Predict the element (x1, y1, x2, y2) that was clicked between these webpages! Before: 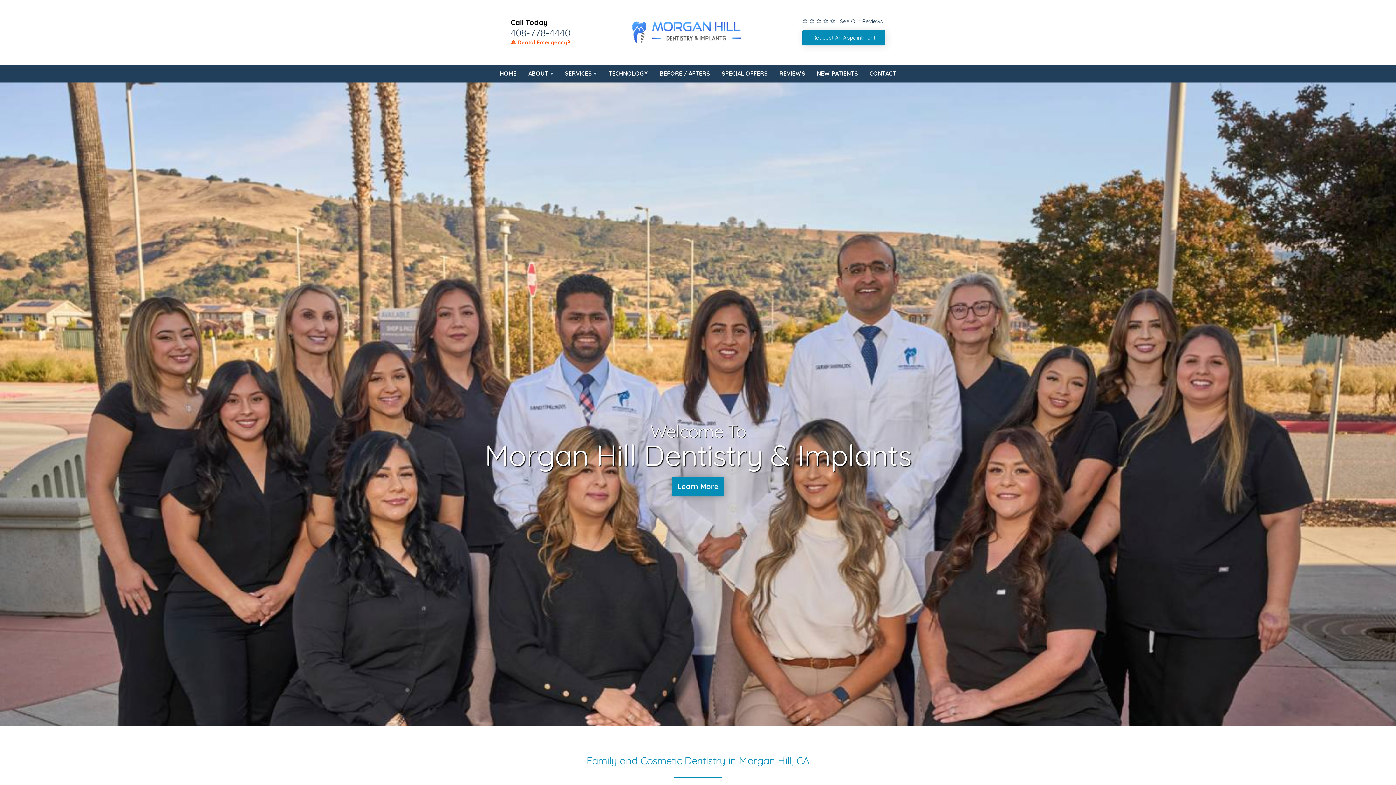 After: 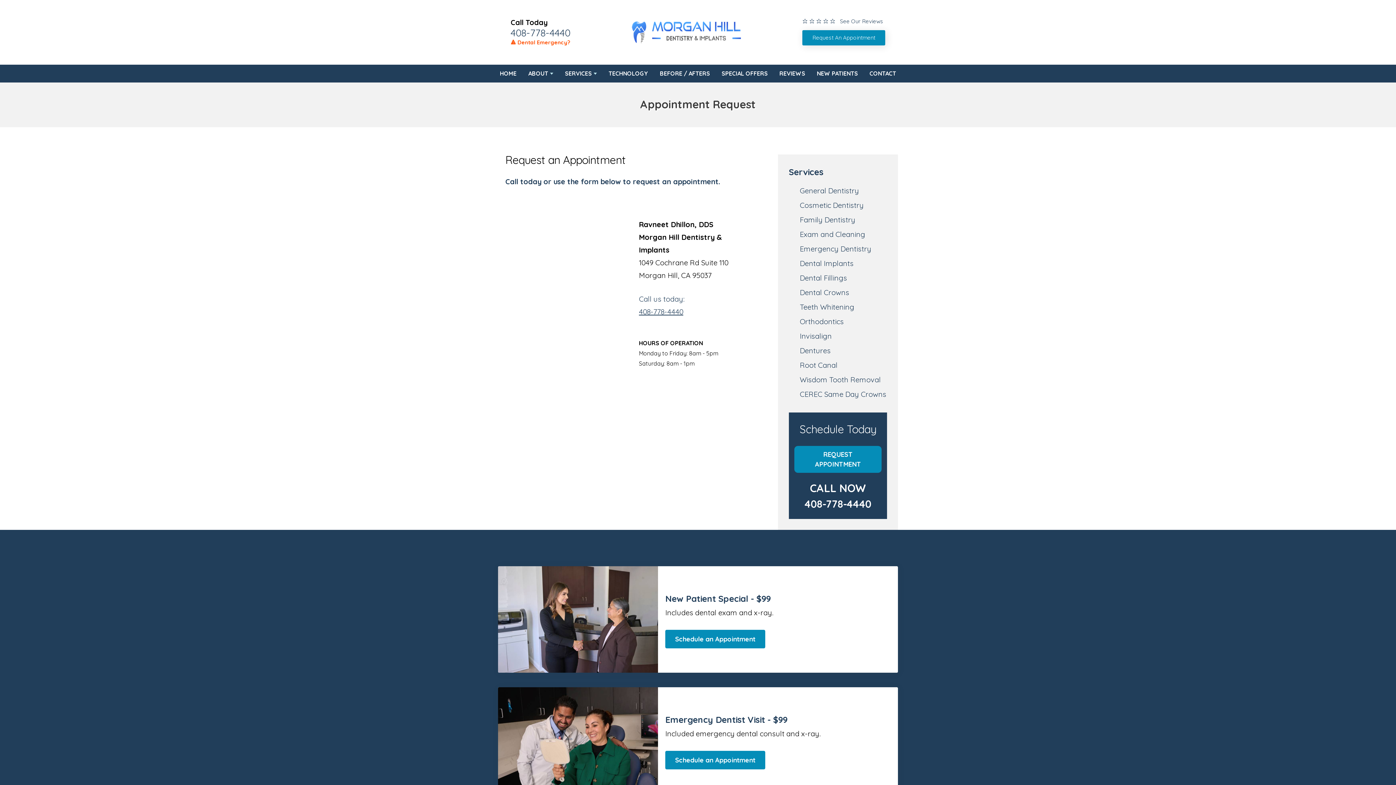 Action: label: Request An Appointment bbox: (802, 30, 885, 45)